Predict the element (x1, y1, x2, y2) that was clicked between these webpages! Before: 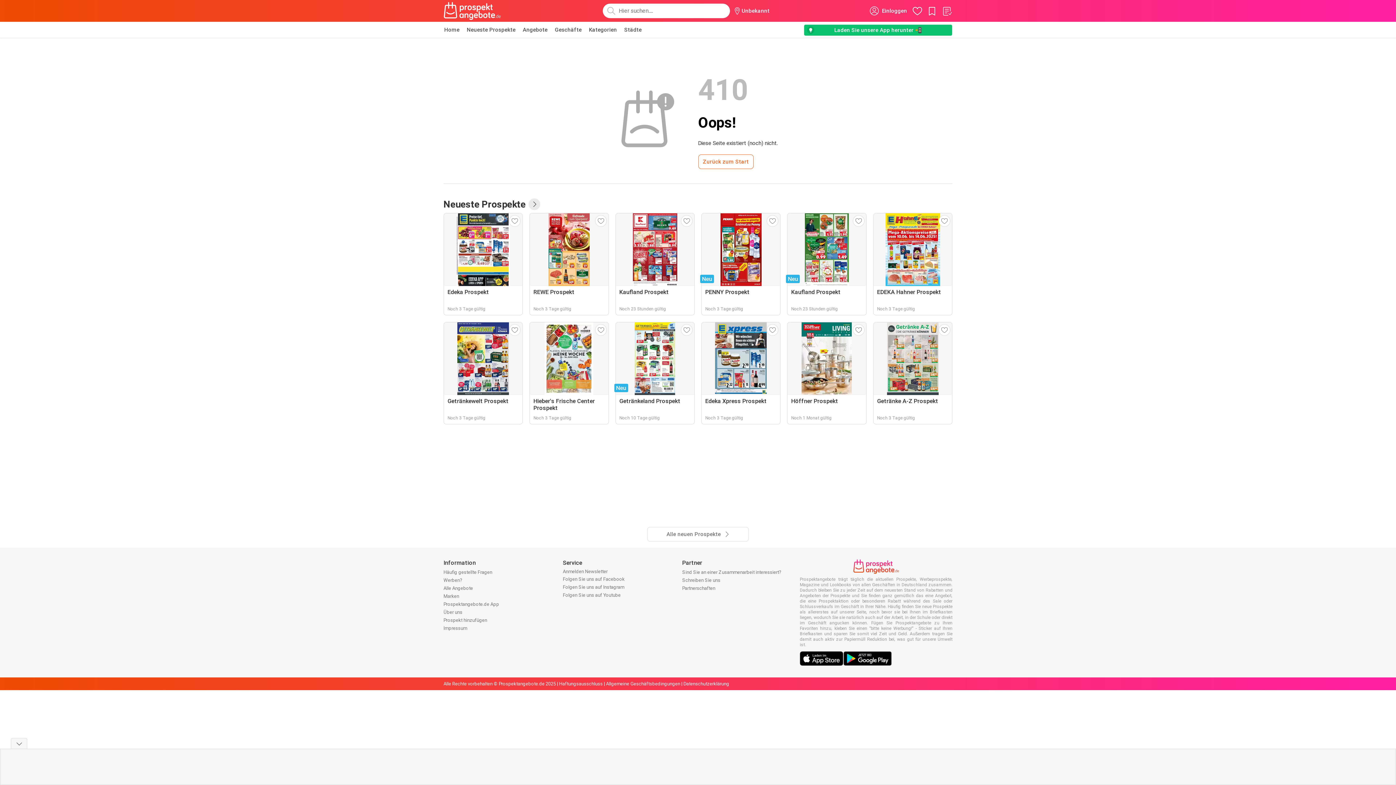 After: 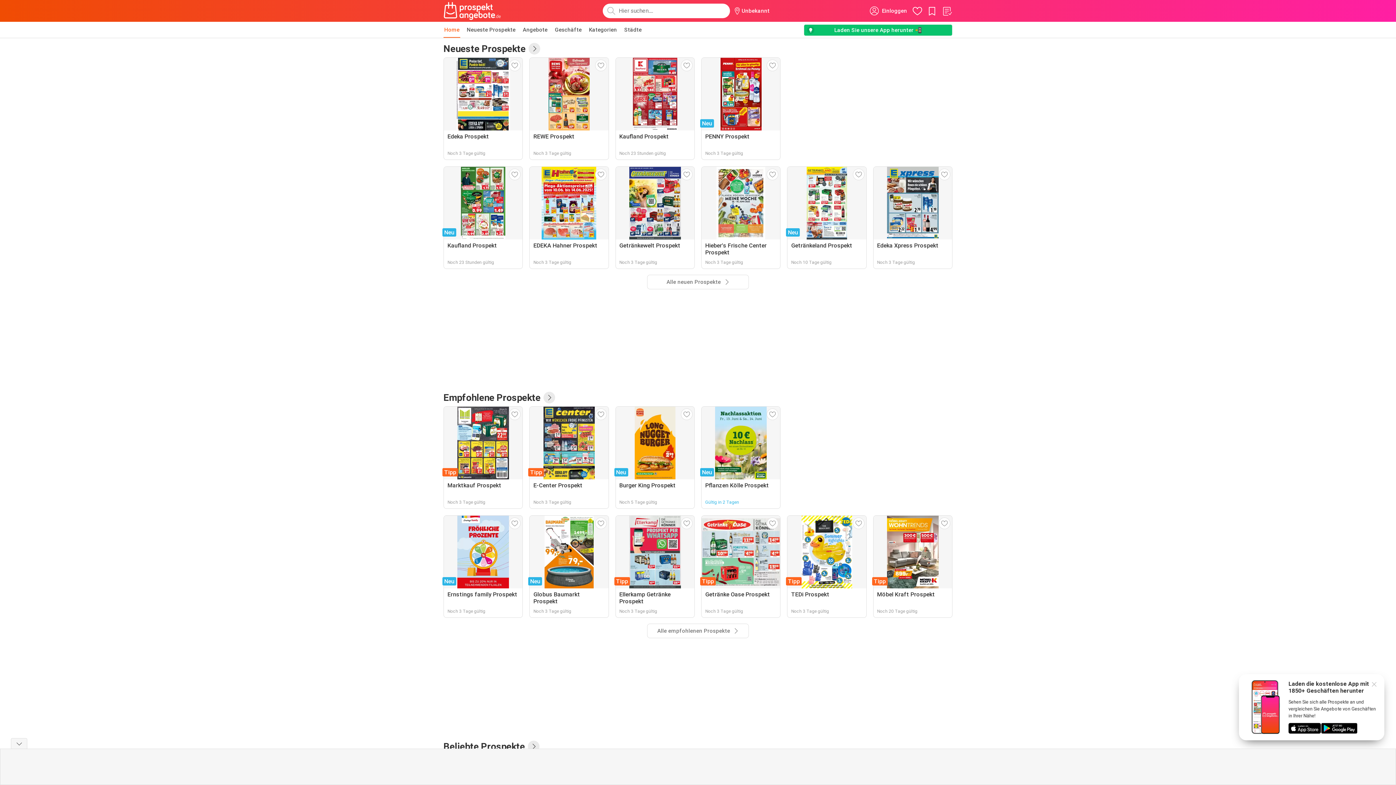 Action: label: Zurück zum Start bbox: (698, 154, 753, 169)